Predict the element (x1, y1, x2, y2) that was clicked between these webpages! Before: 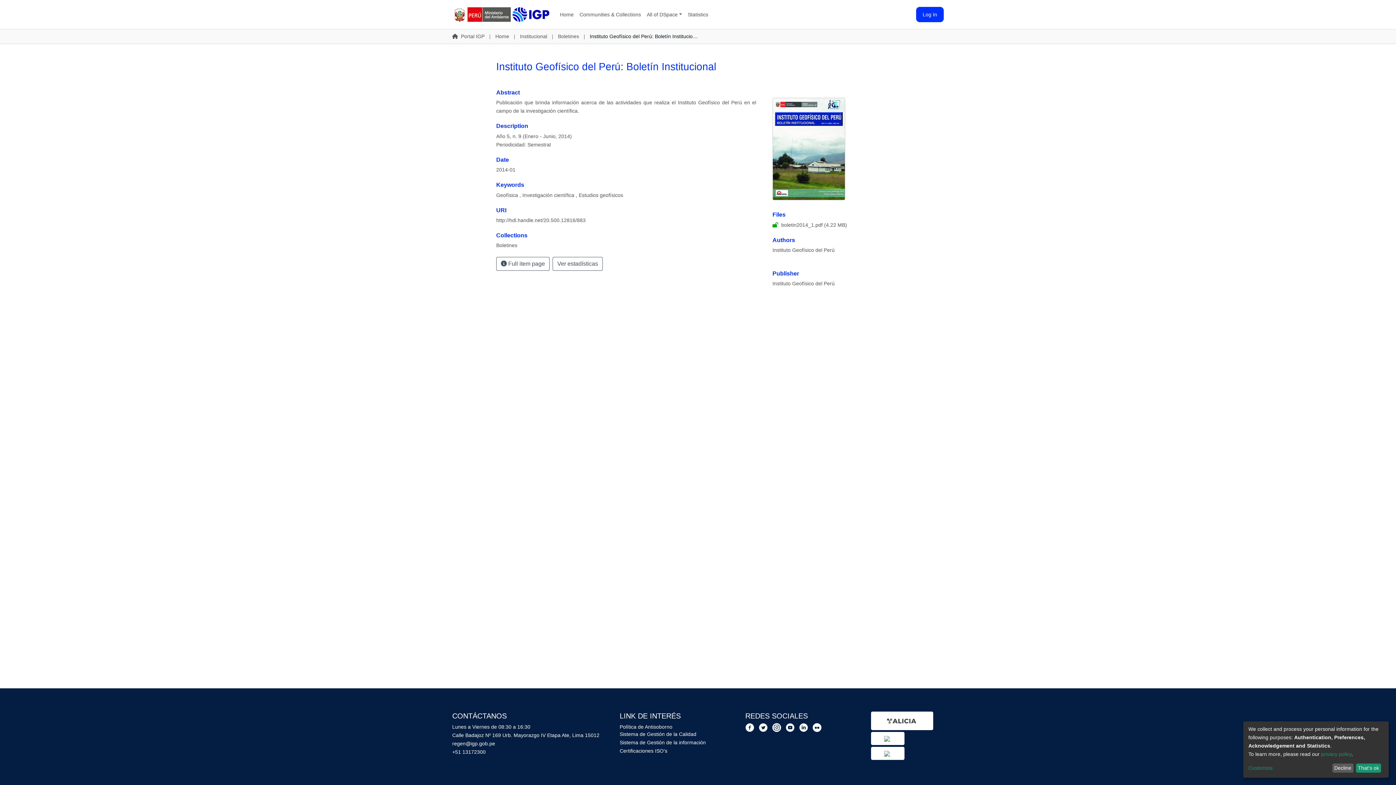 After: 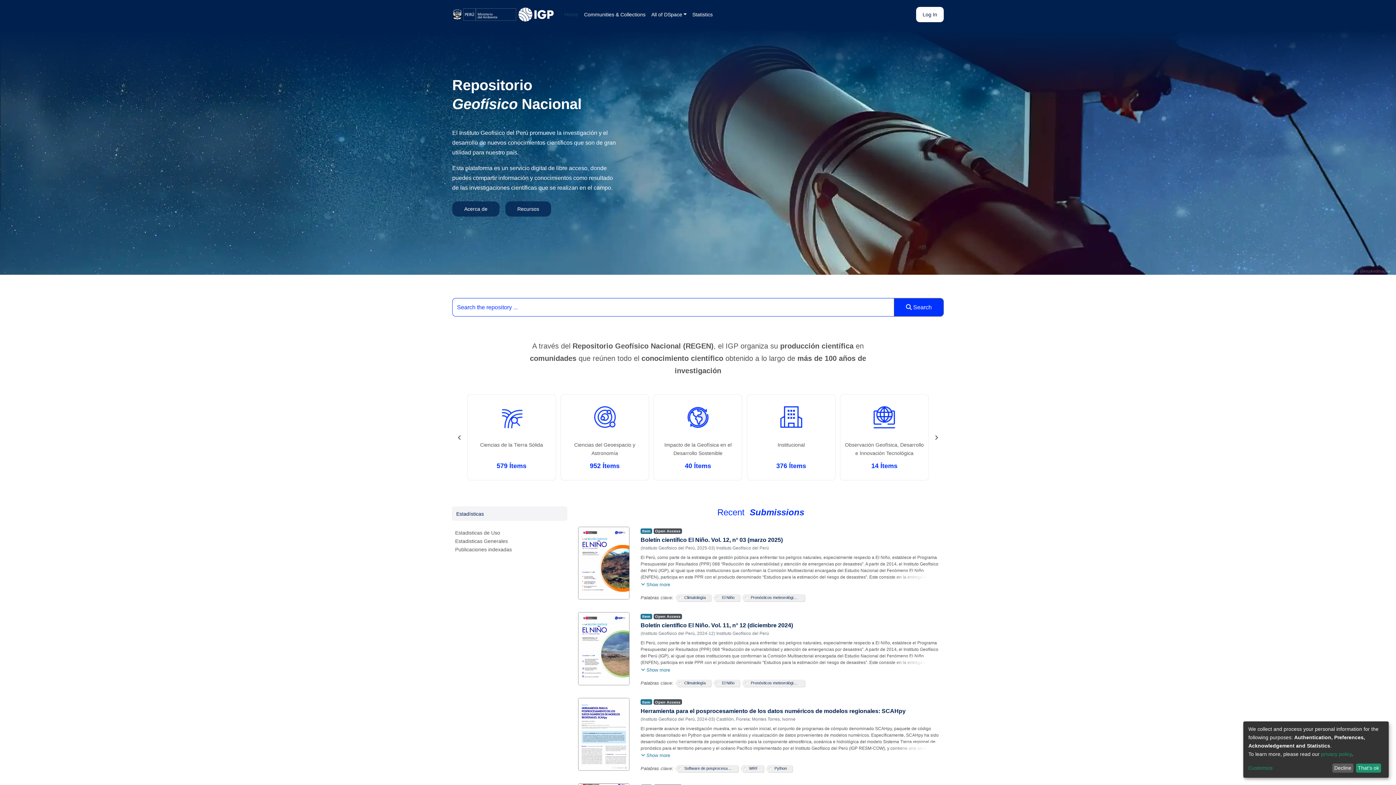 Action: label: Home bbox: (461, 7, 481, 21)